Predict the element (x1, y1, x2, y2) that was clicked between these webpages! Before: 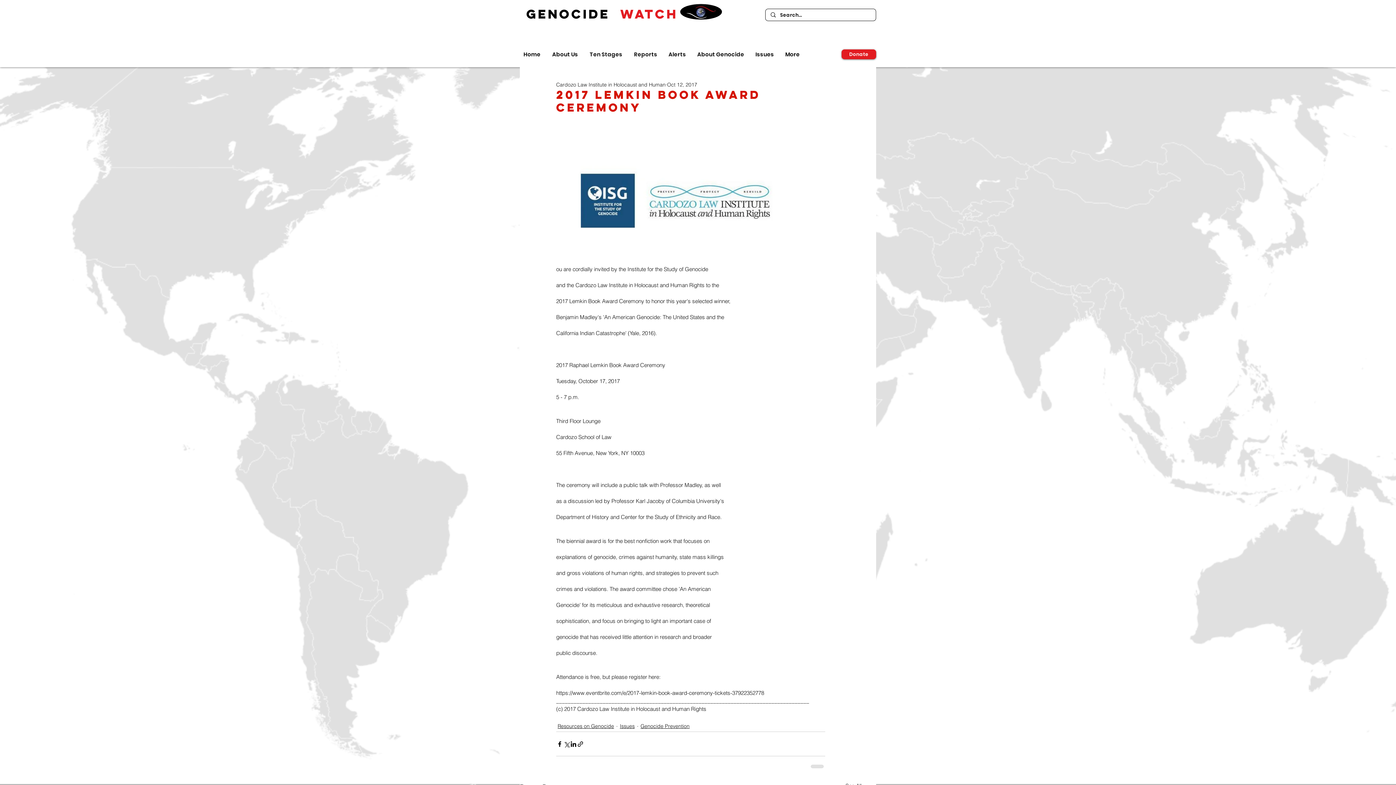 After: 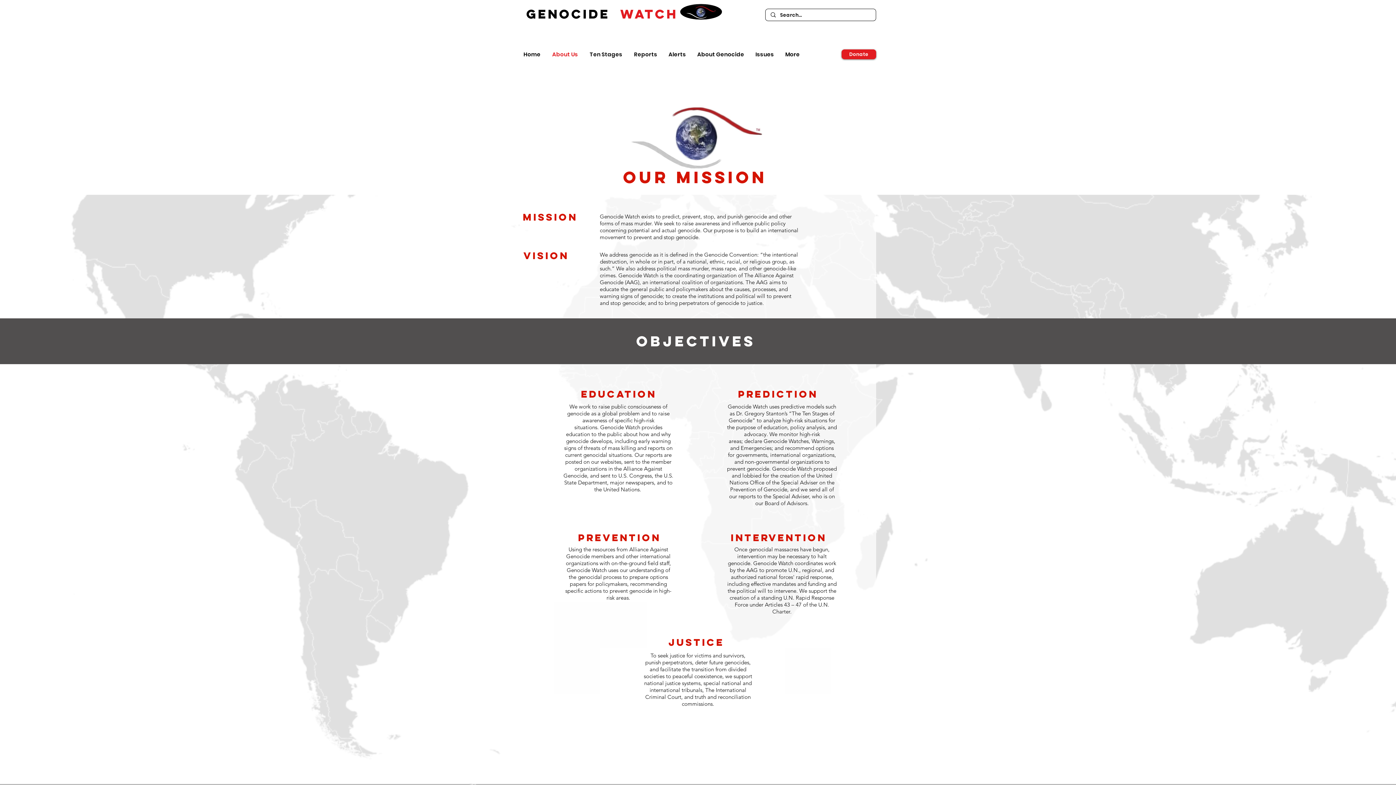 Action: label: About Us bbox: (548, 50, 586, 58)